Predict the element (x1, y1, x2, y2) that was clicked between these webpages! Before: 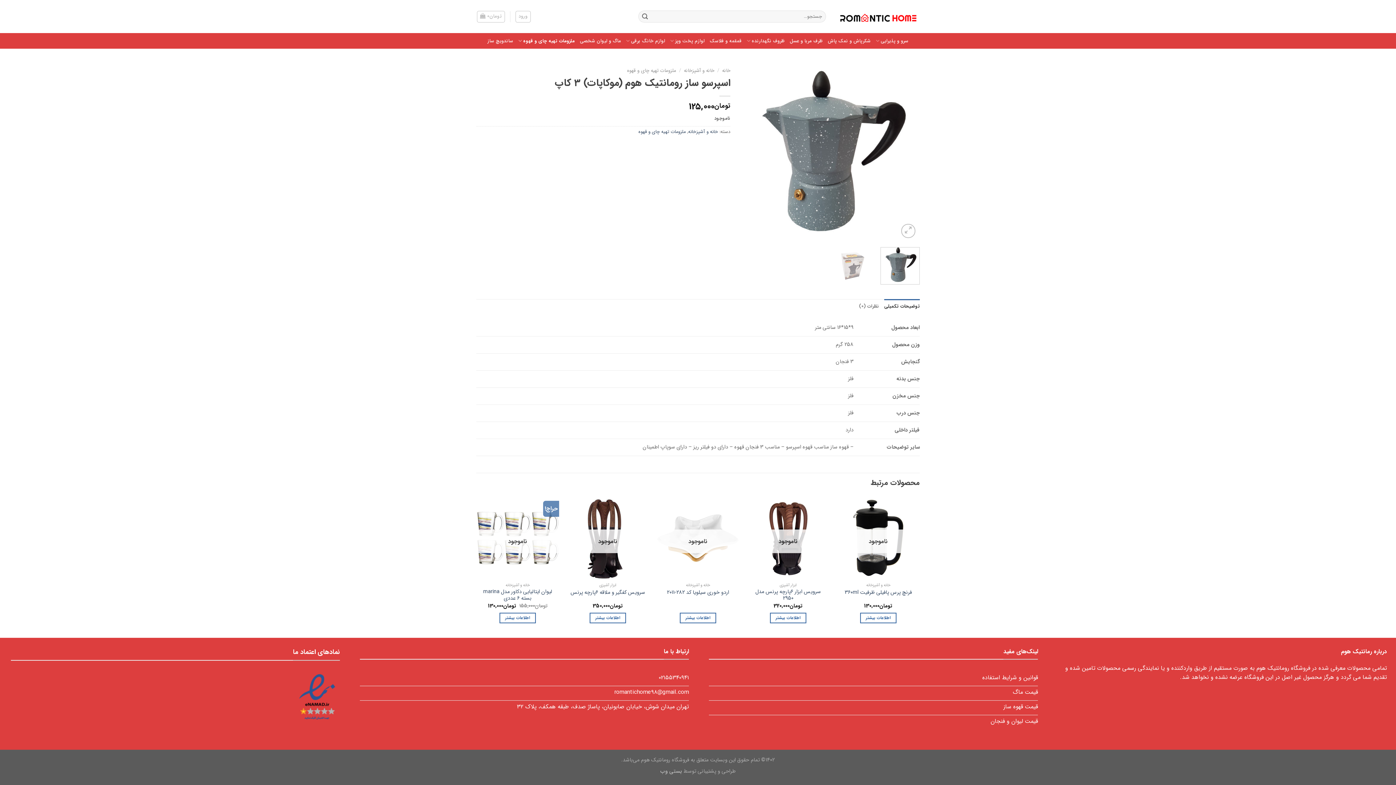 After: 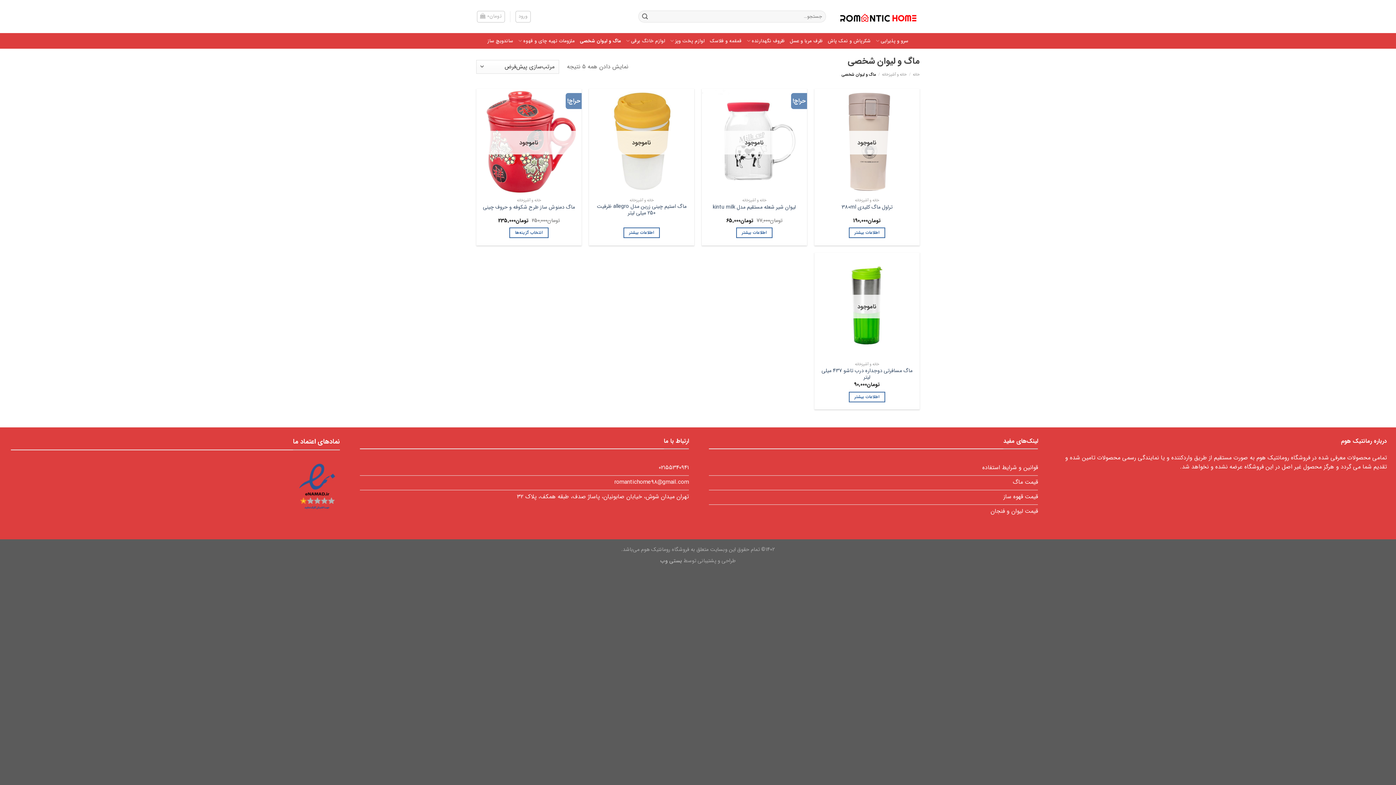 Action: bbox: (709, 686, 1038, 700) label: قیمت ماگ